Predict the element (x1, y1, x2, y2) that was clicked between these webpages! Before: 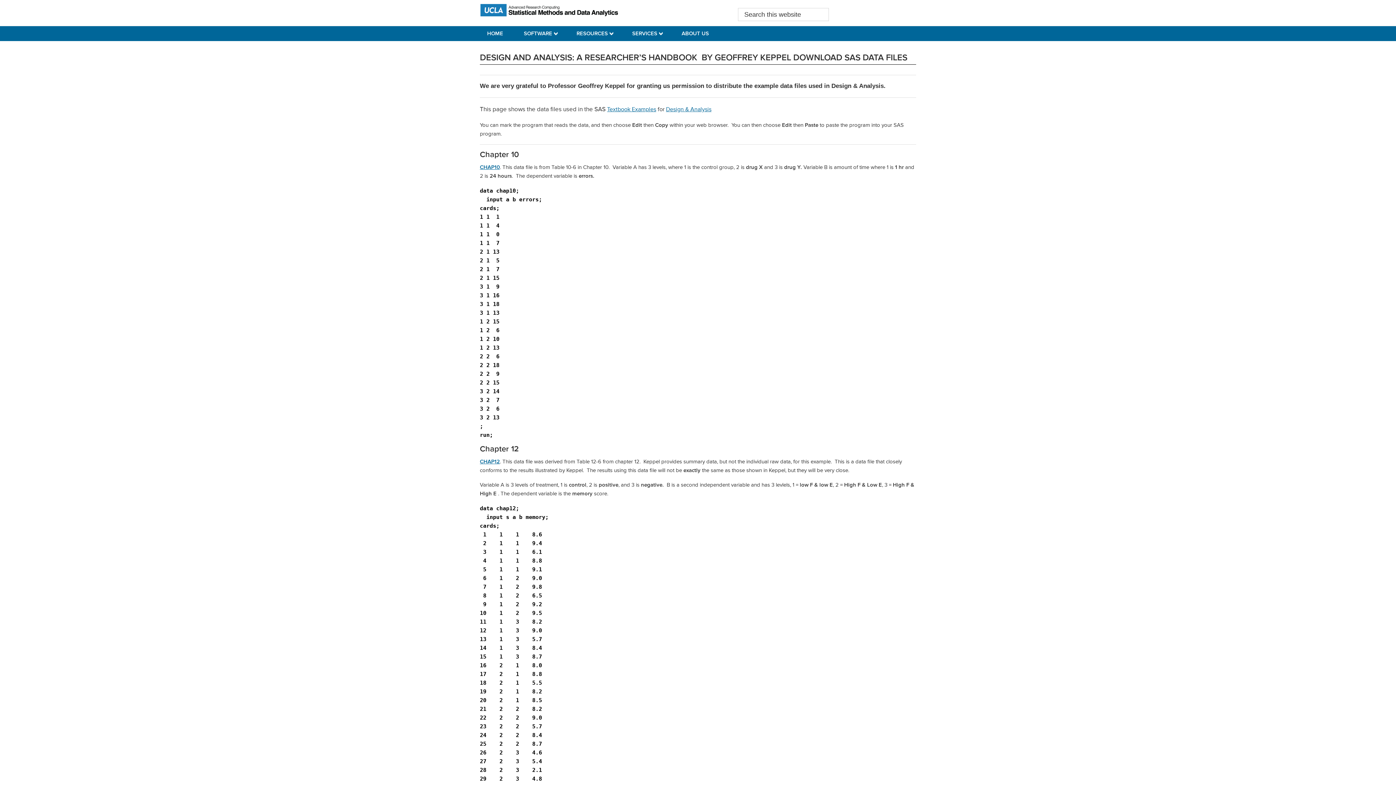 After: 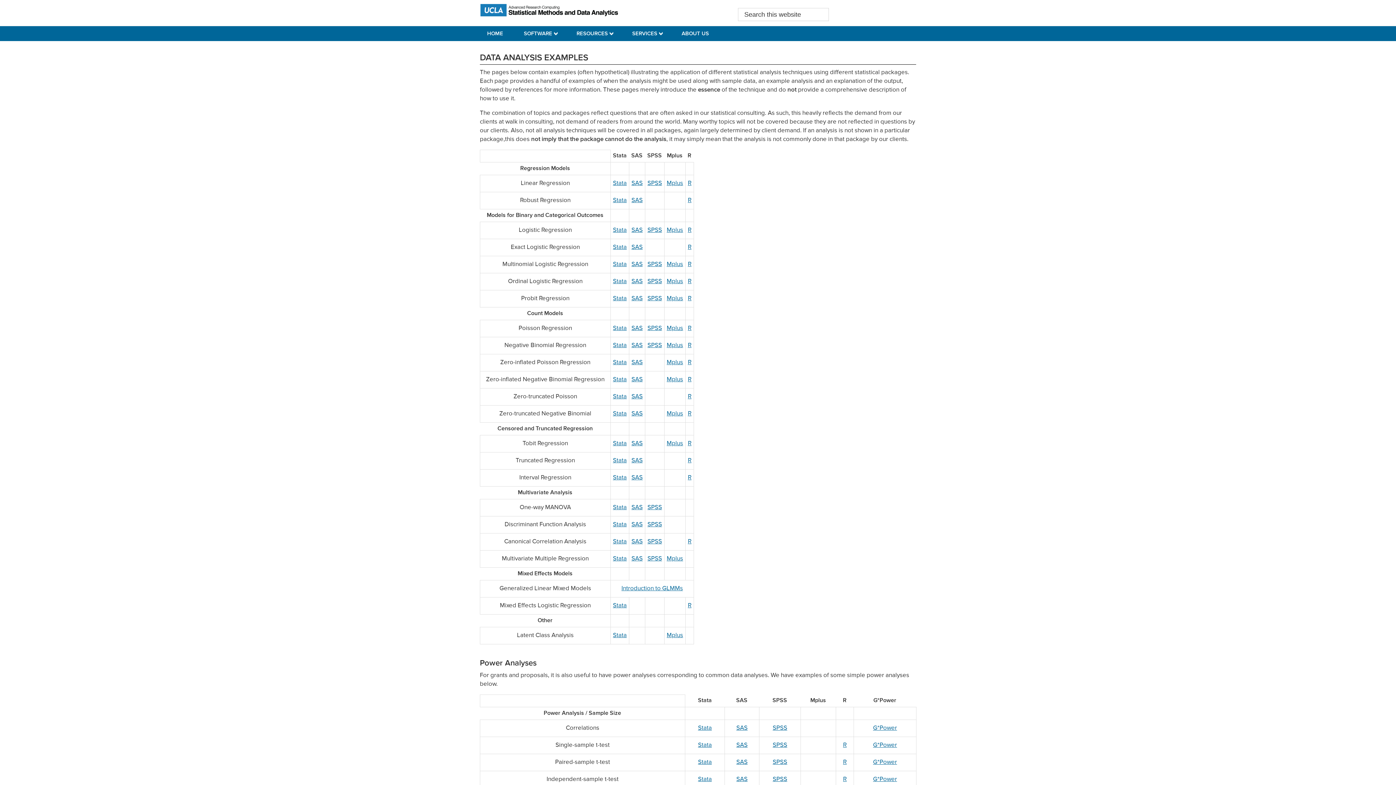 Action: label: Design & Analysis bbox: (666, 106, 711, 112)